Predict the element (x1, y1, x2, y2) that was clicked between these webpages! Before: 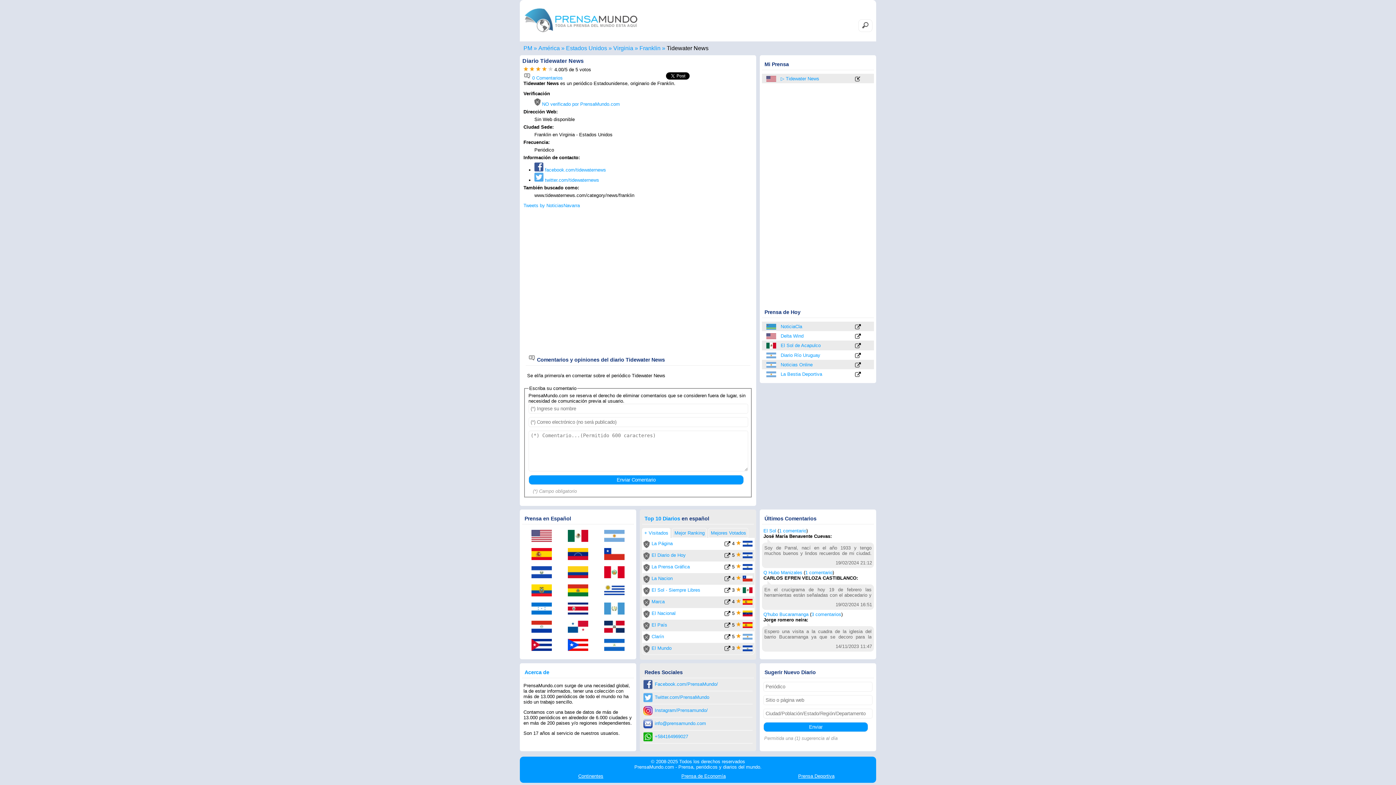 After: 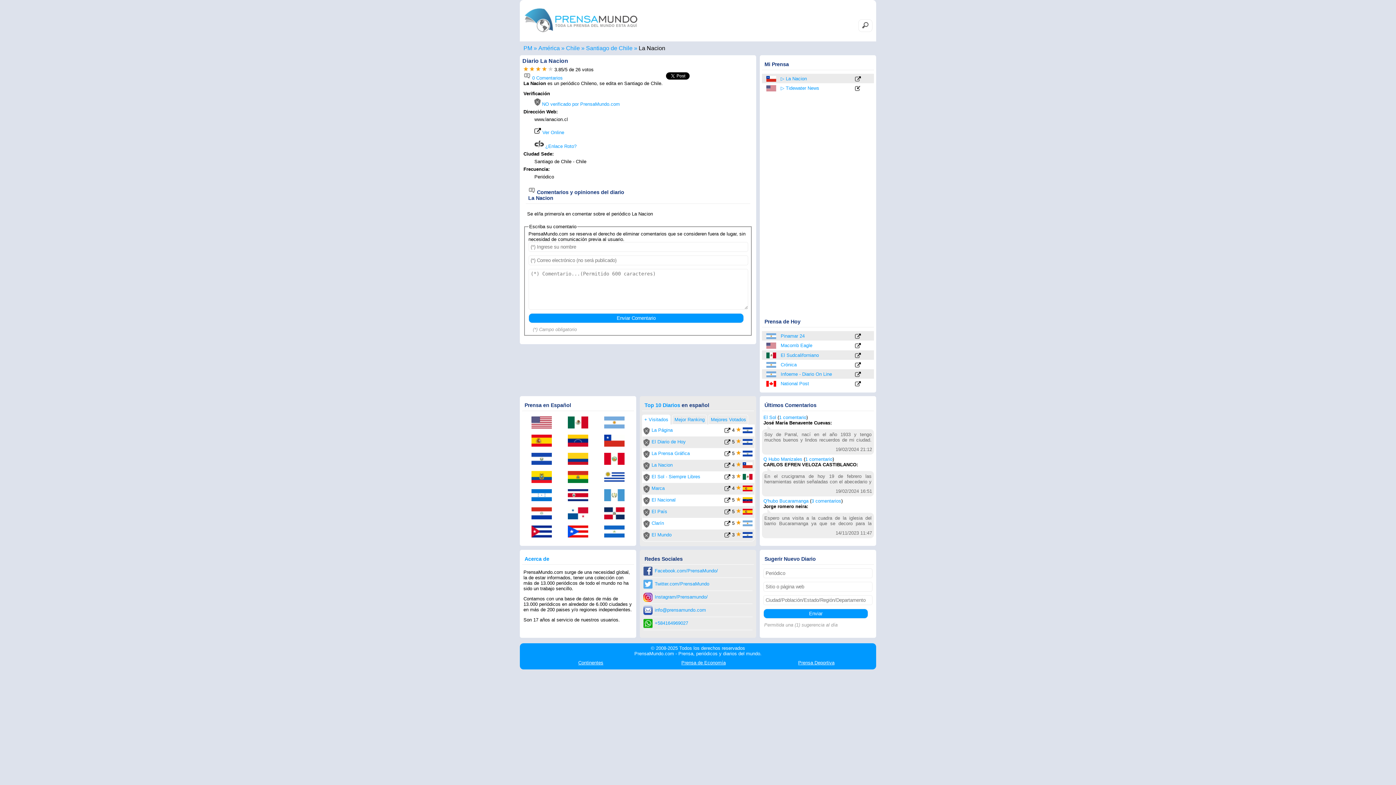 Action: label: La Nacion bbox: (651, 575, 719, 581)